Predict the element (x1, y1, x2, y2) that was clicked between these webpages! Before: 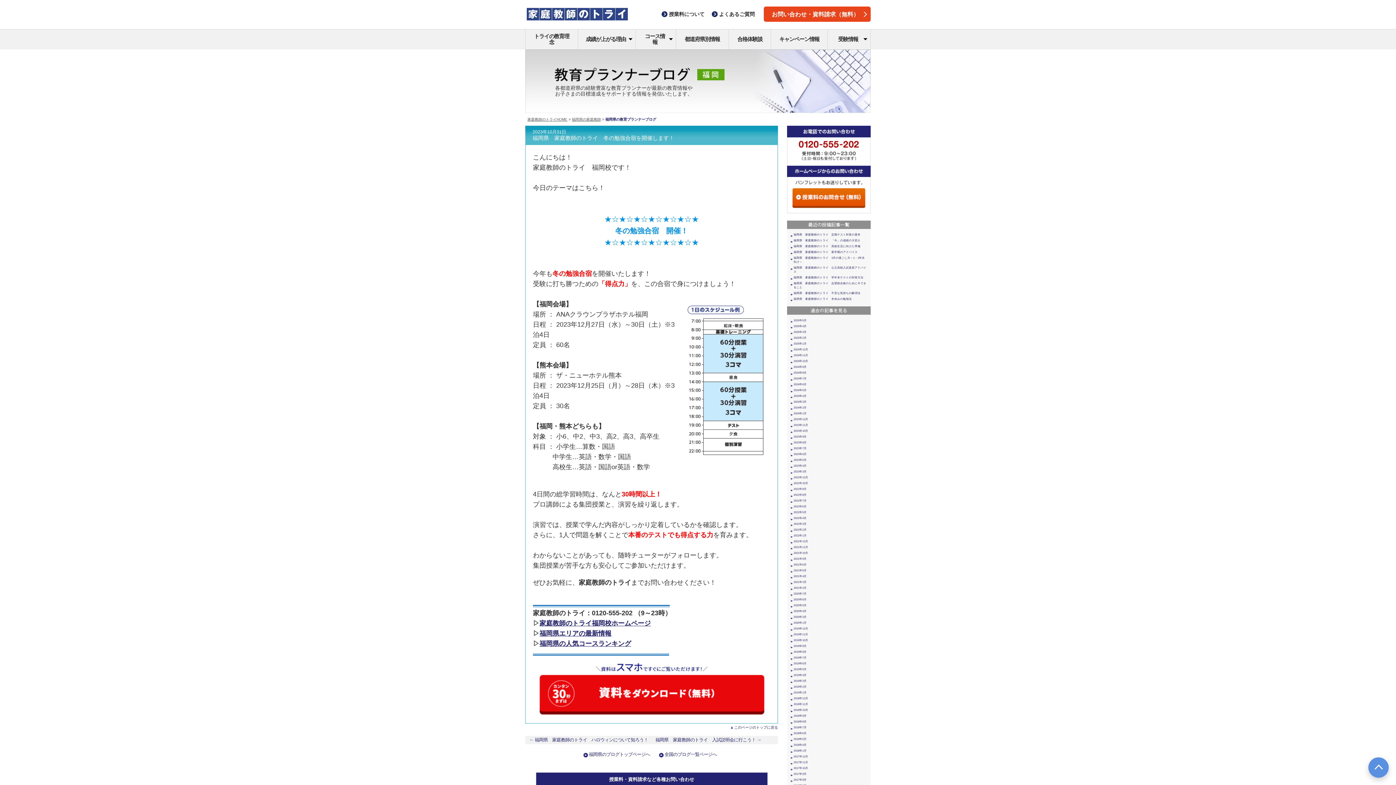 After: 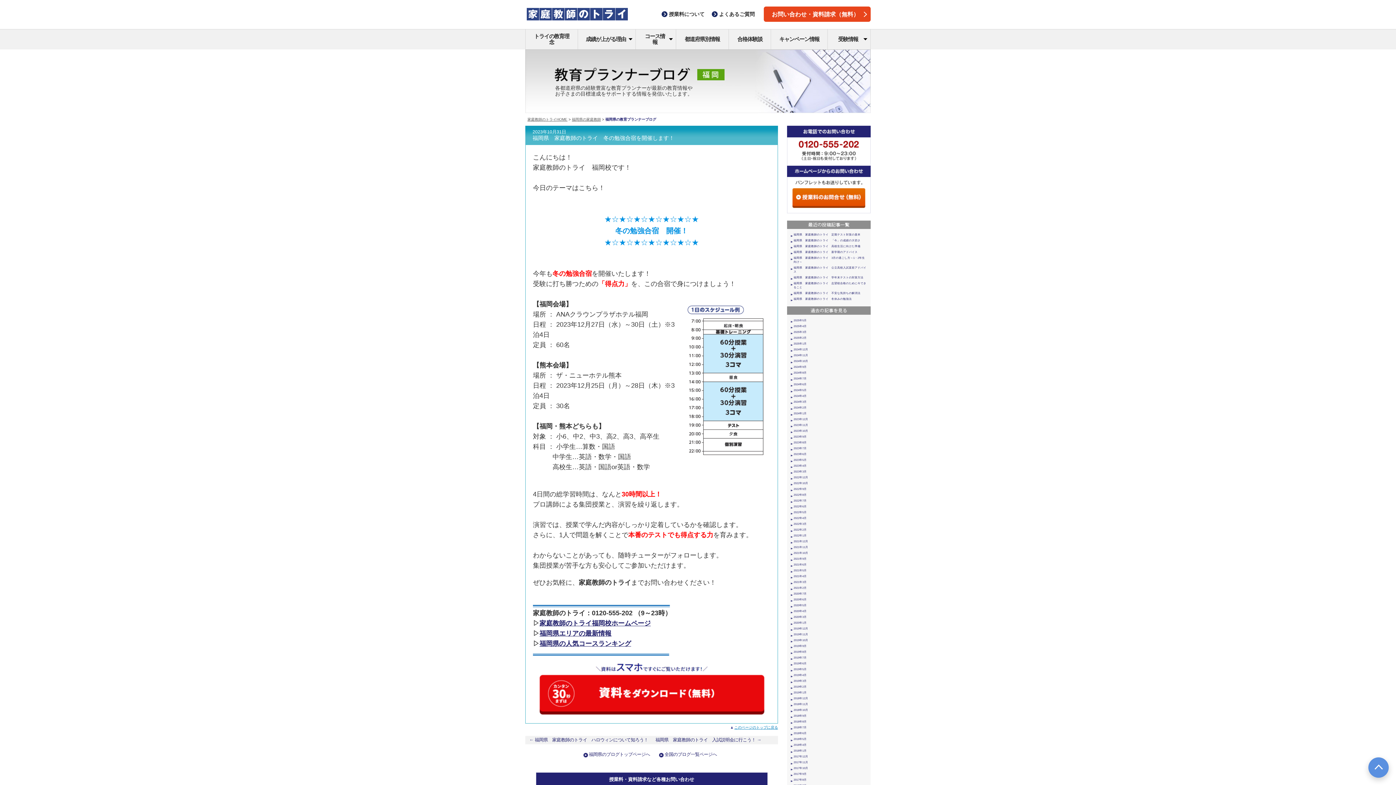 Action: label: このページのトップに戻る bbox: (730, 725, 778, 729)